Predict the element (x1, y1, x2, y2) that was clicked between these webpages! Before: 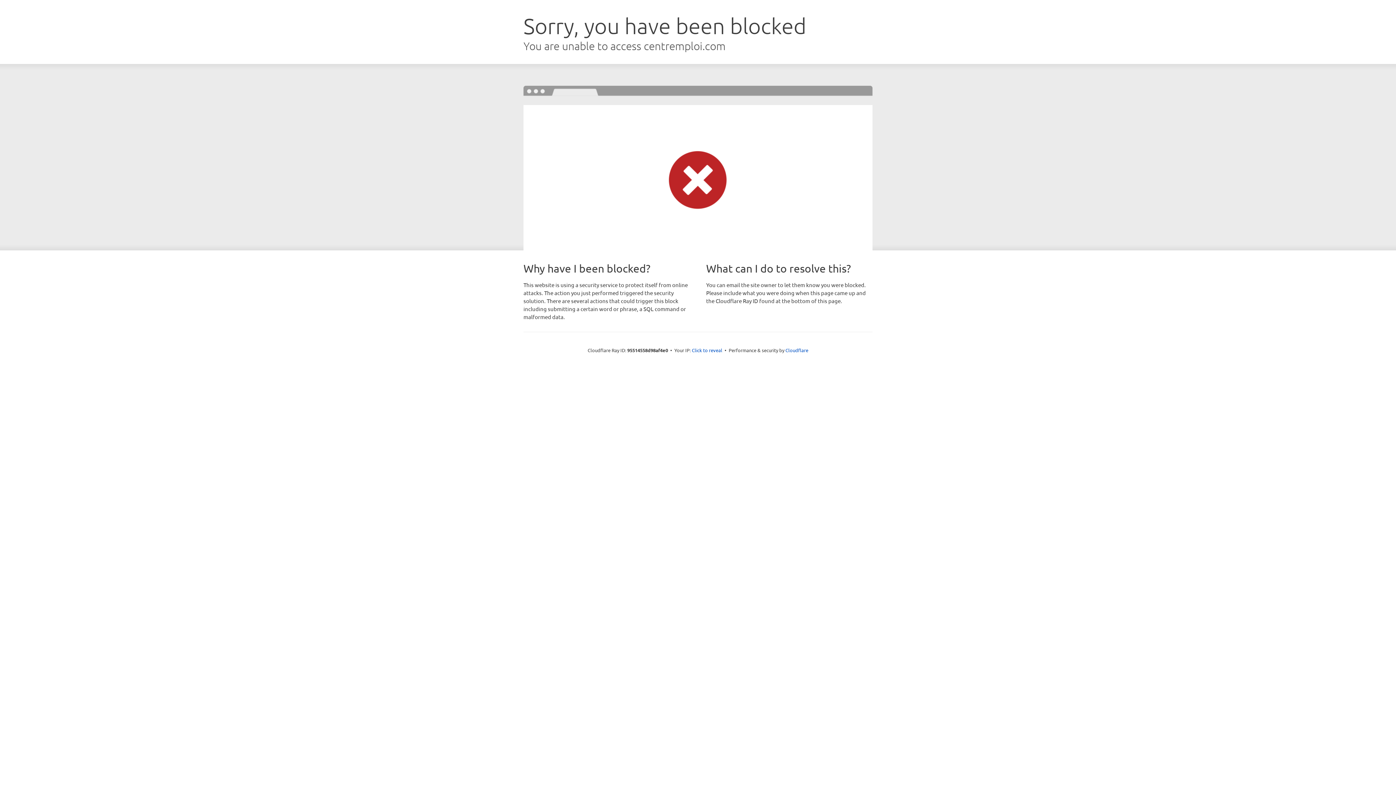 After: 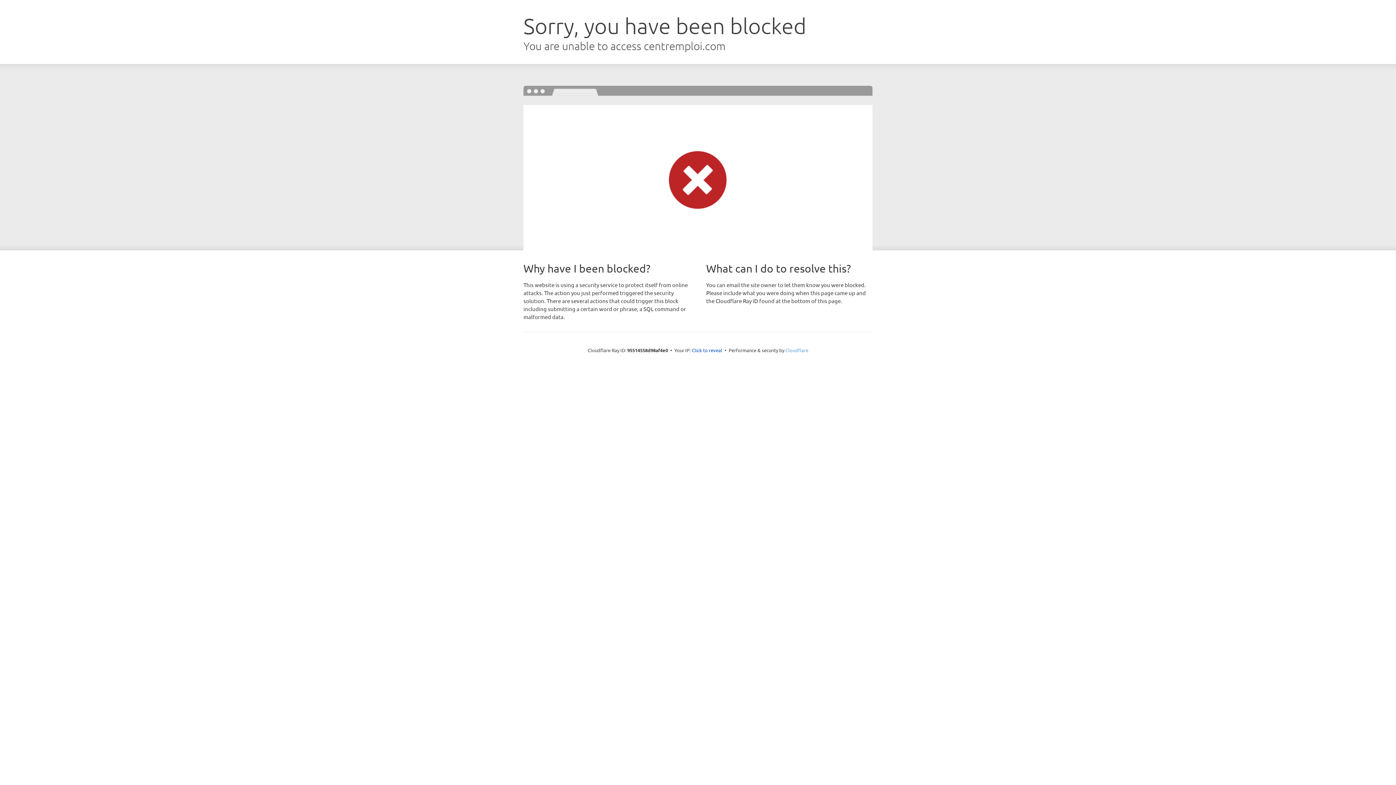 Action: bbox: (785, 347, 808, 353) label: Cloudflare